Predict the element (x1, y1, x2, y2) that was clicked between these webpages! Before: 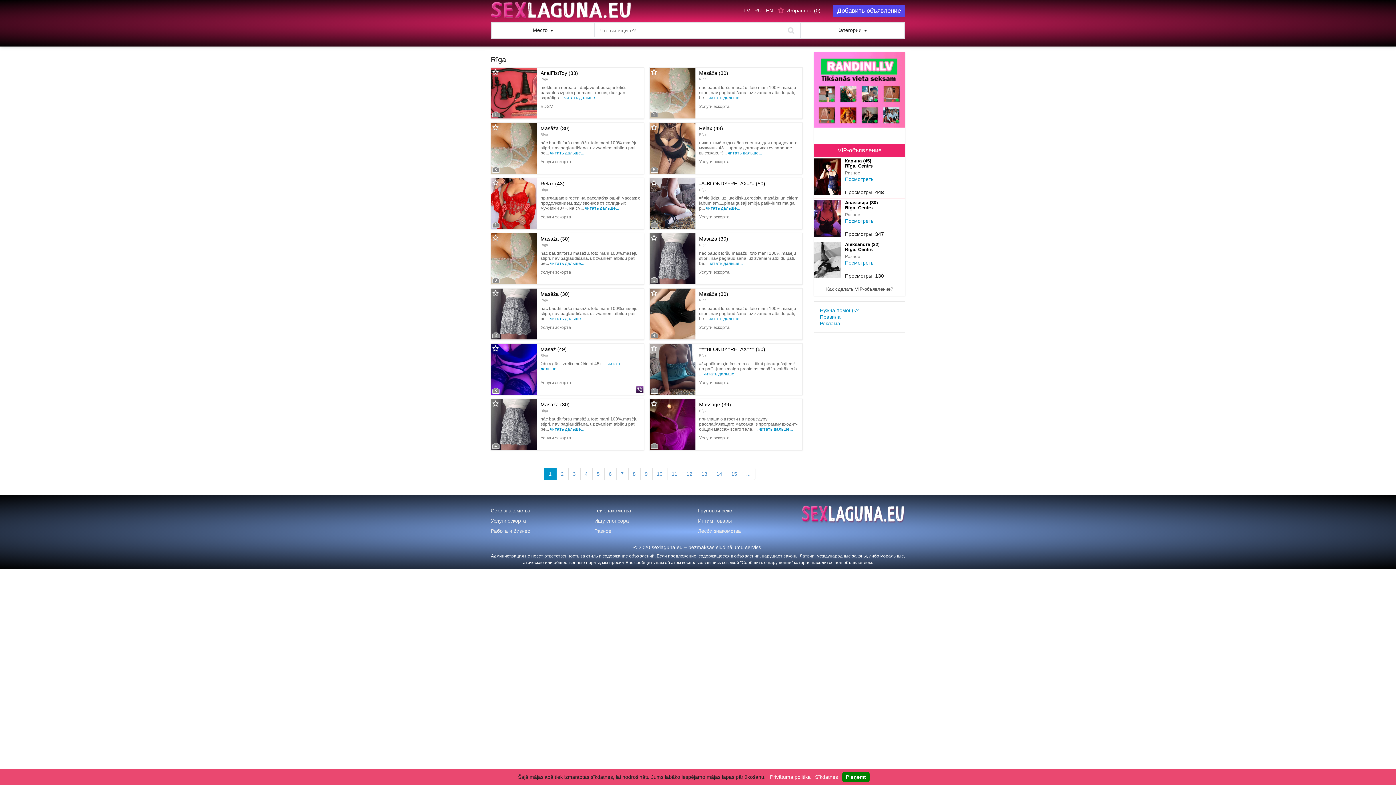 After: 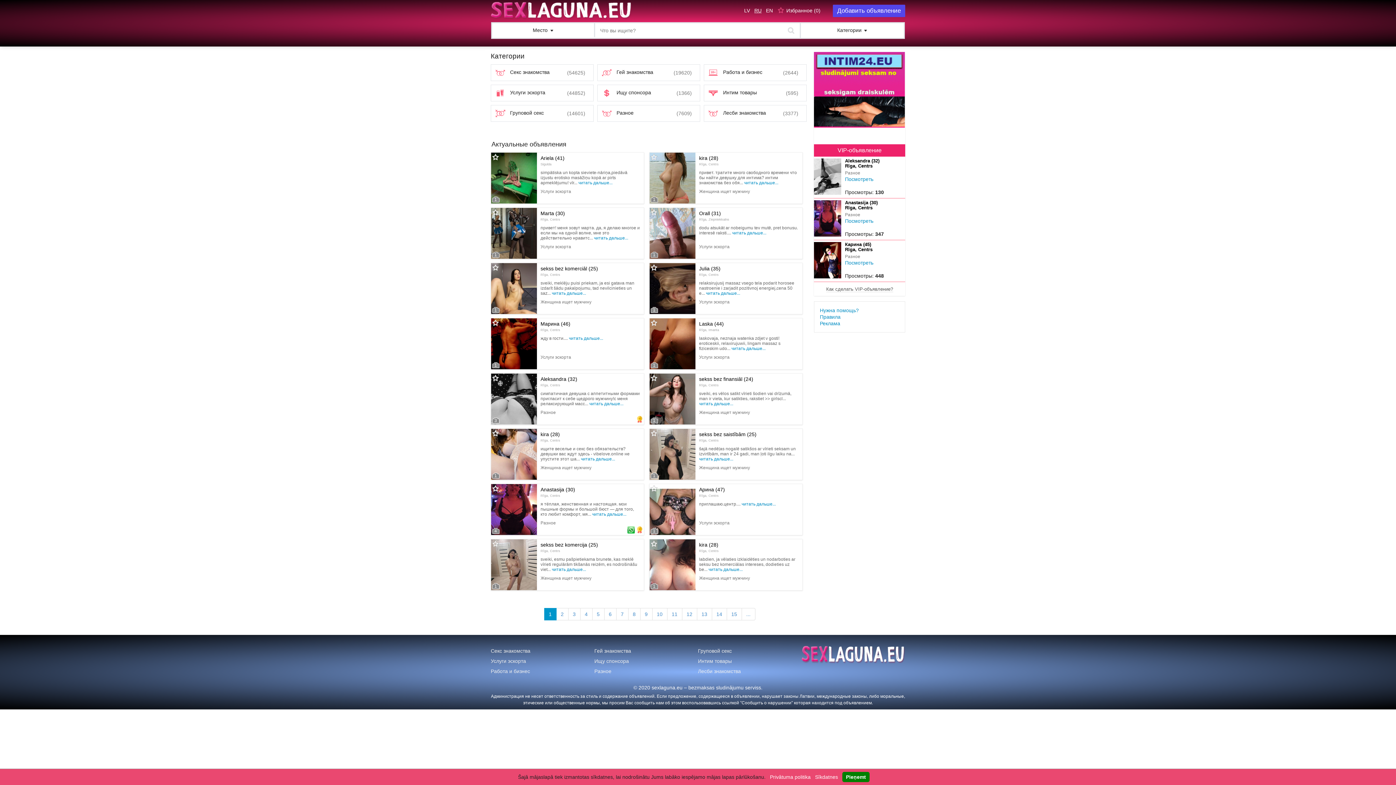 Action: bbox: (754, 7, 764, 13) label: RU